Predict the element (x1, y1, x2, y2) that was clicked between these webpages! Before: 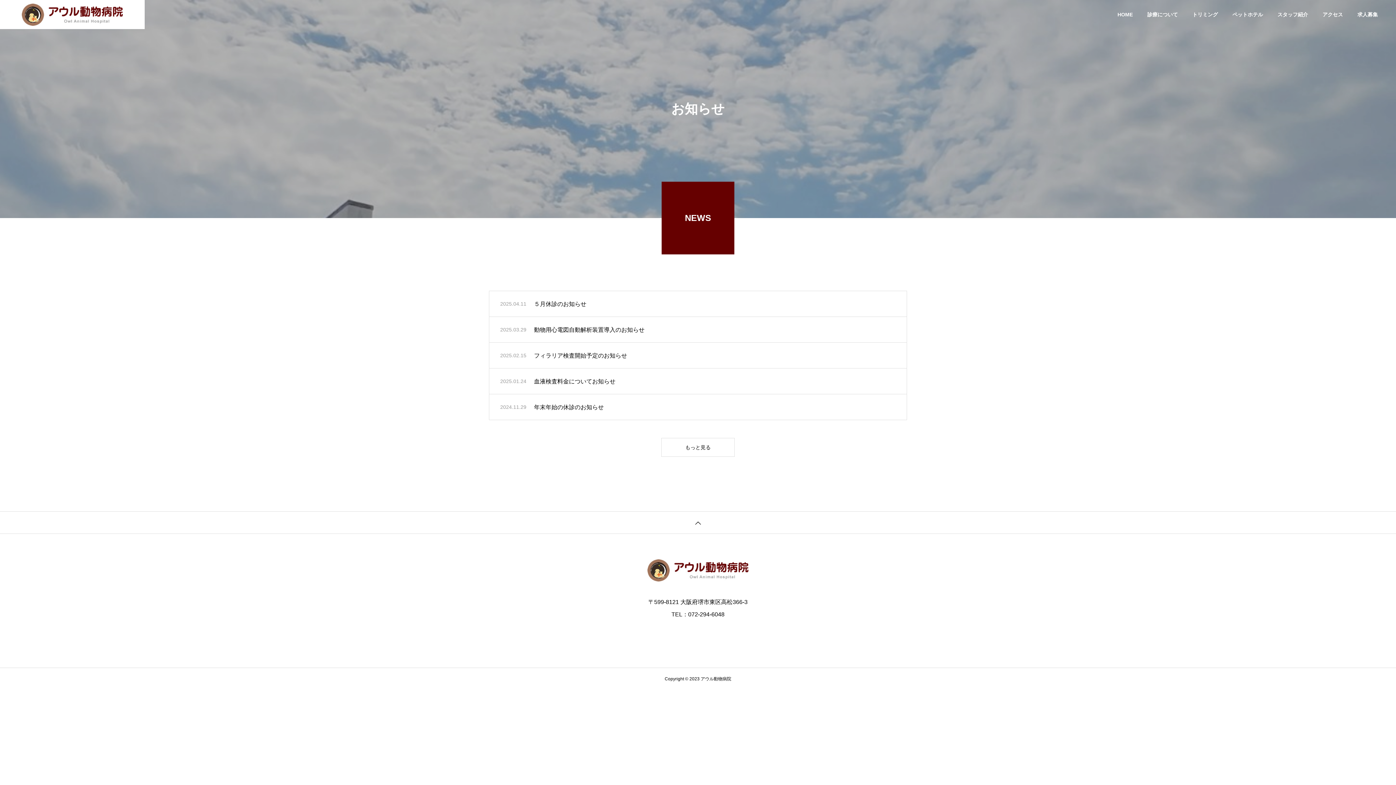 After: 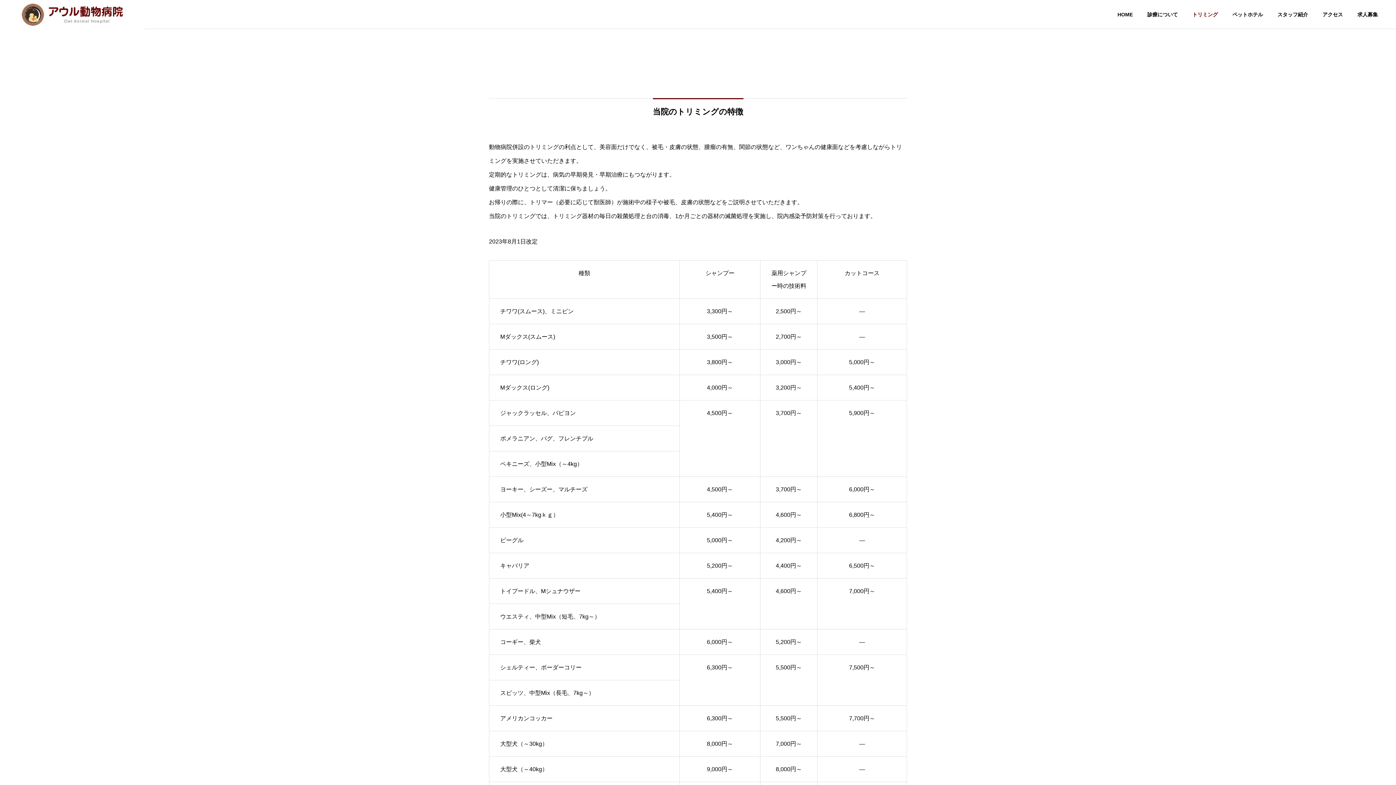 Action: label: トリミング bbox: (1185, 0, 1225, 29)